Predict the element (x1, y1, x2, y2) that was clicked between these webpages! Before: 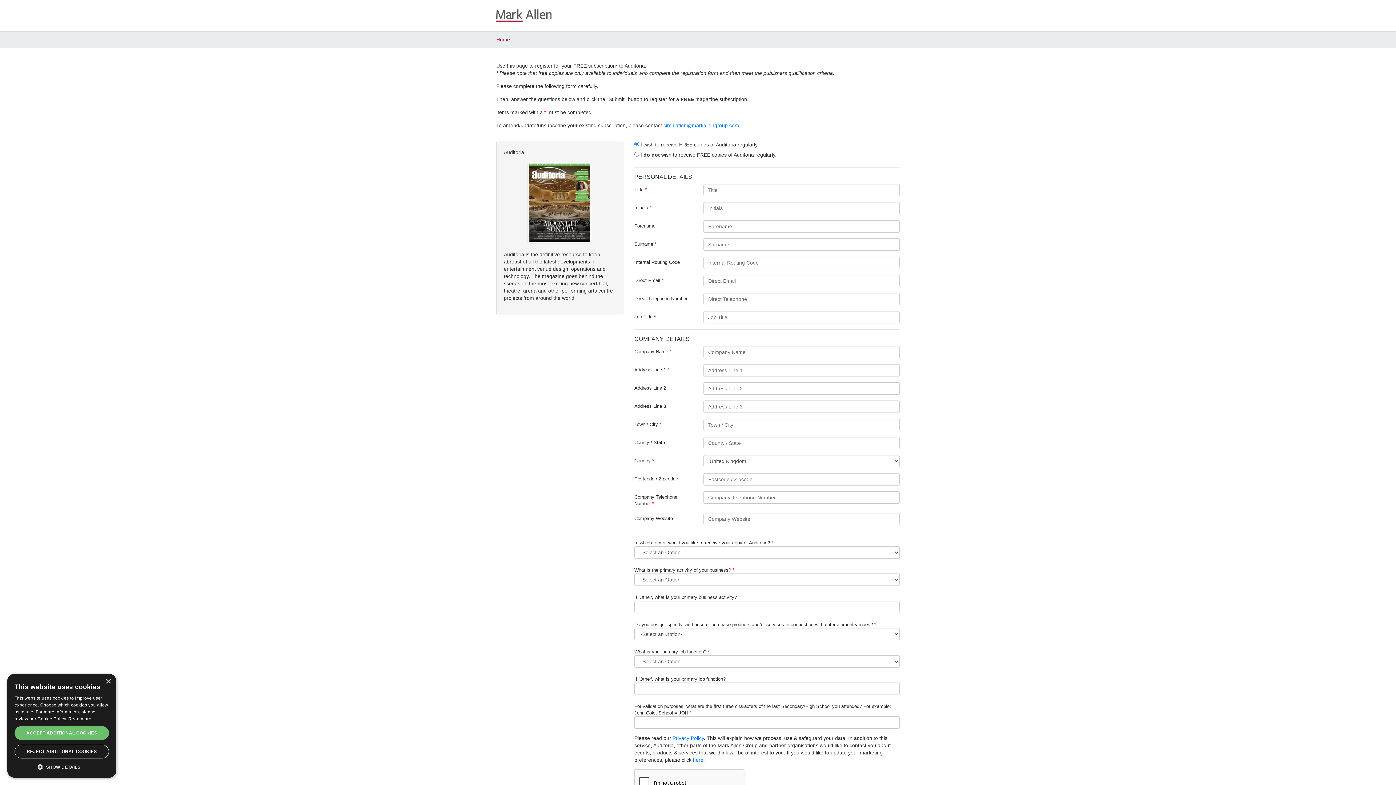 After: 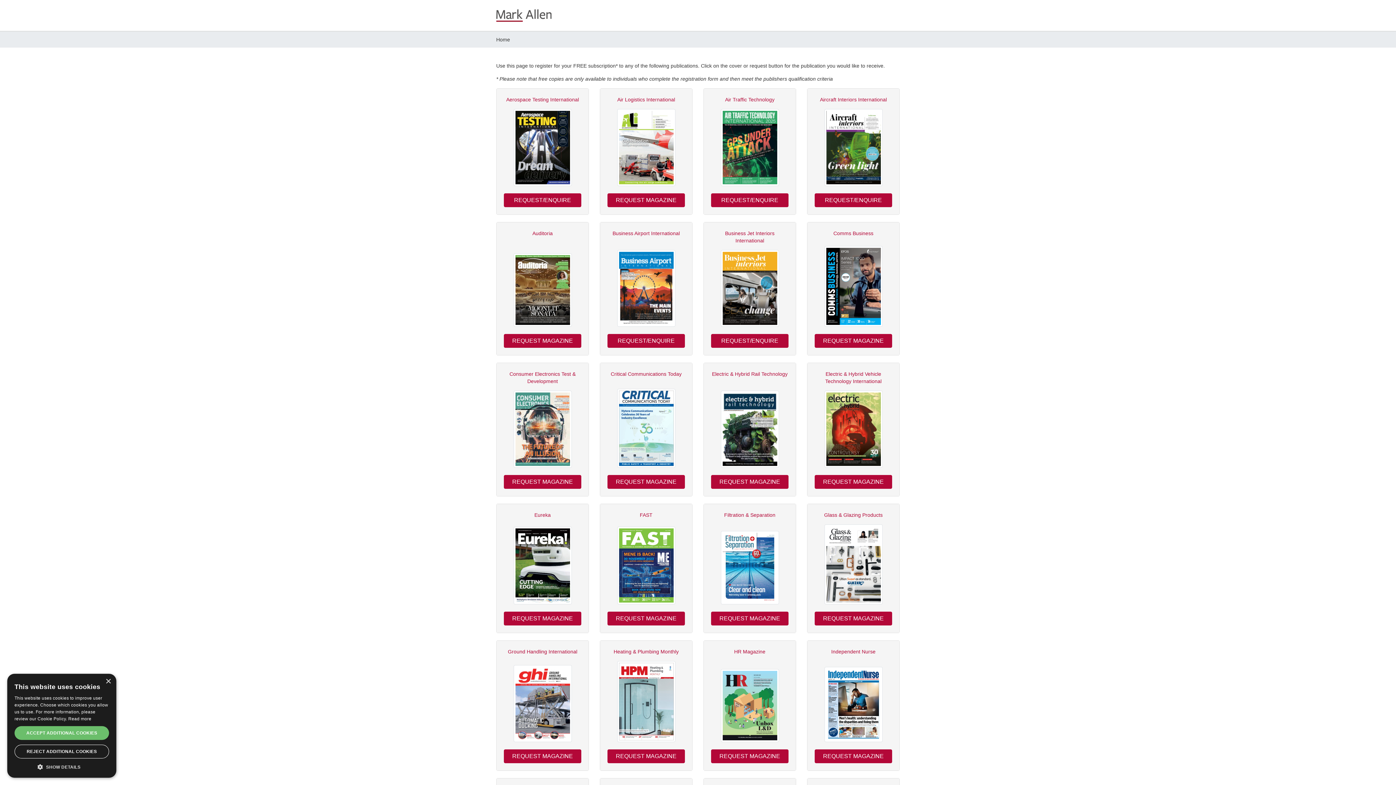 Action: bbox: (496, 7, 551, 23)